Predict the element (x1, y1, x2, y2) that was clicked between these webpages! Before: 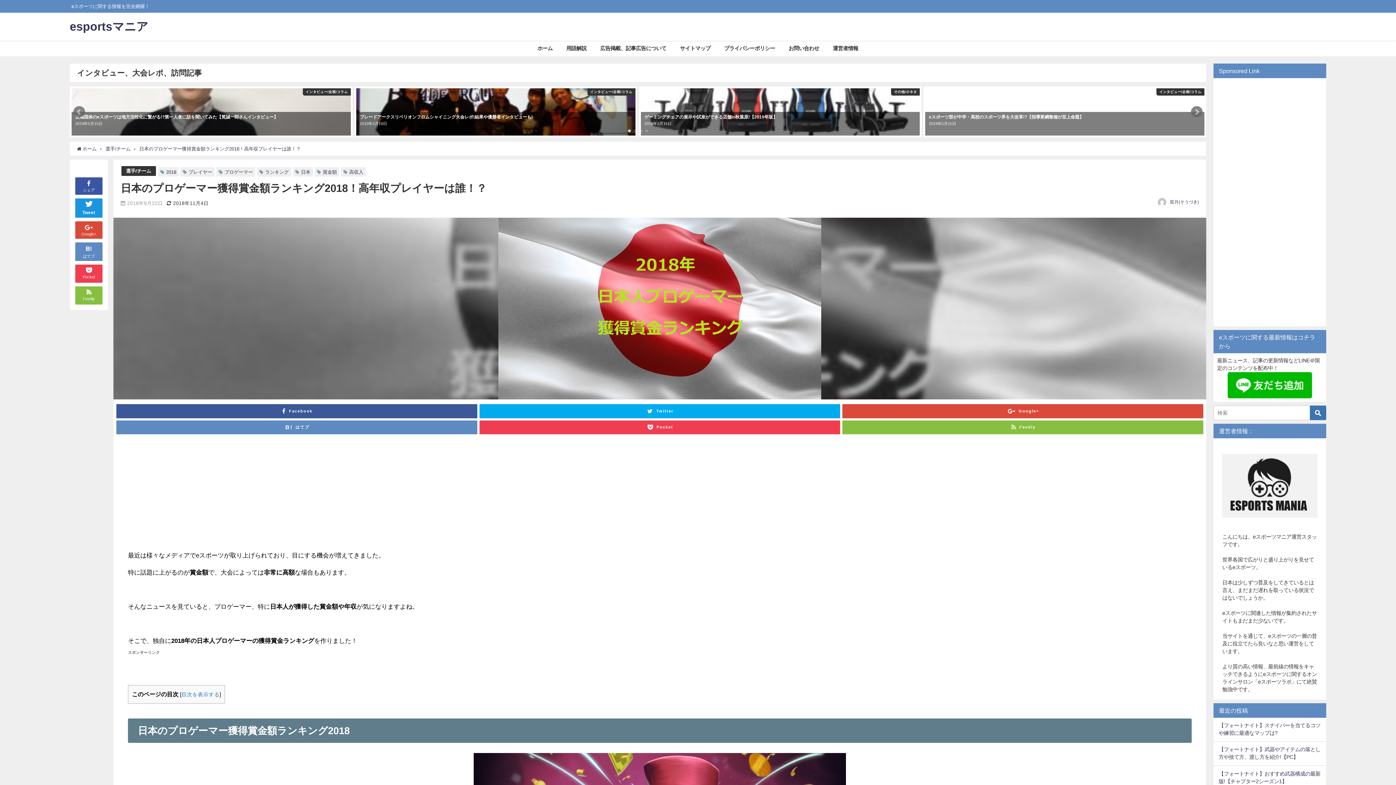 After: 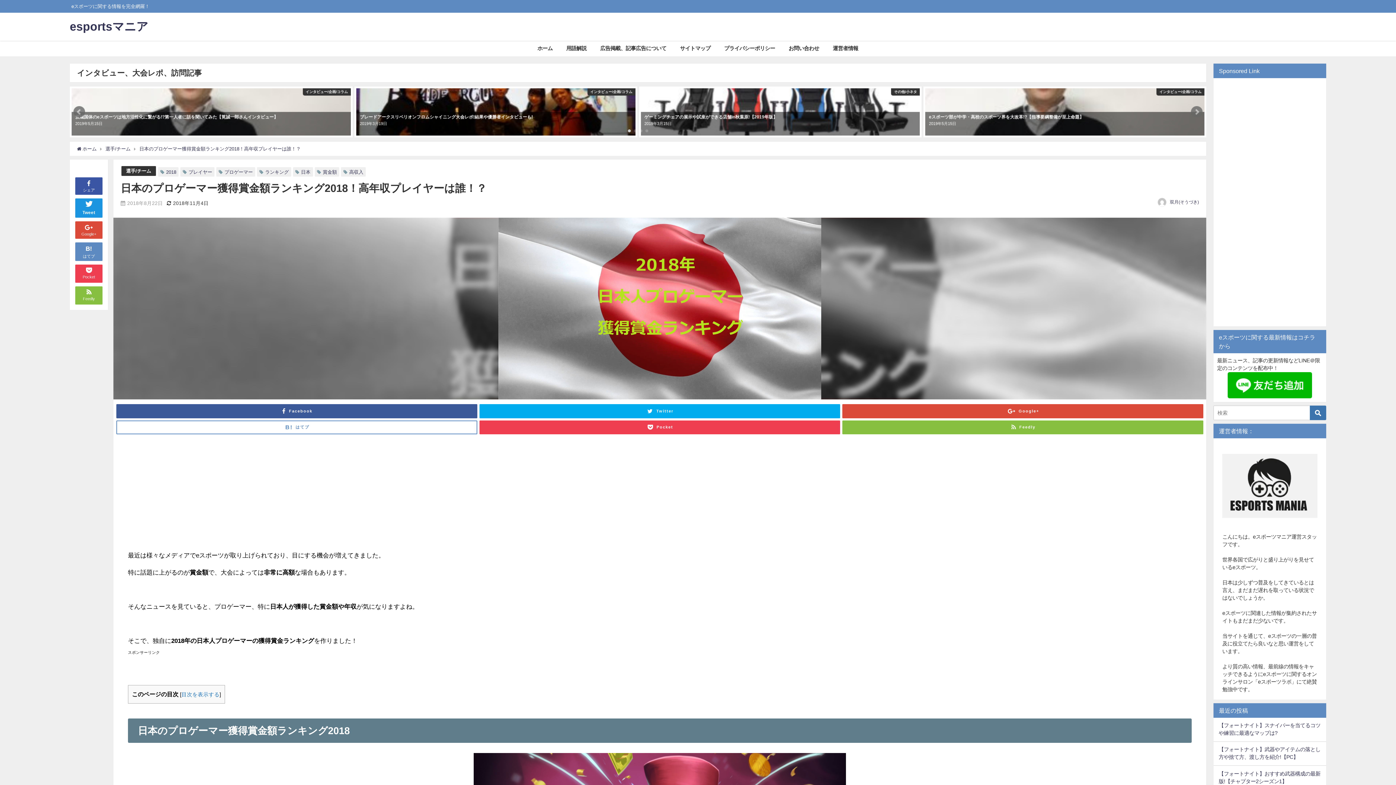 Action: bbox: (116, 420, 477, 434) label: はてブ